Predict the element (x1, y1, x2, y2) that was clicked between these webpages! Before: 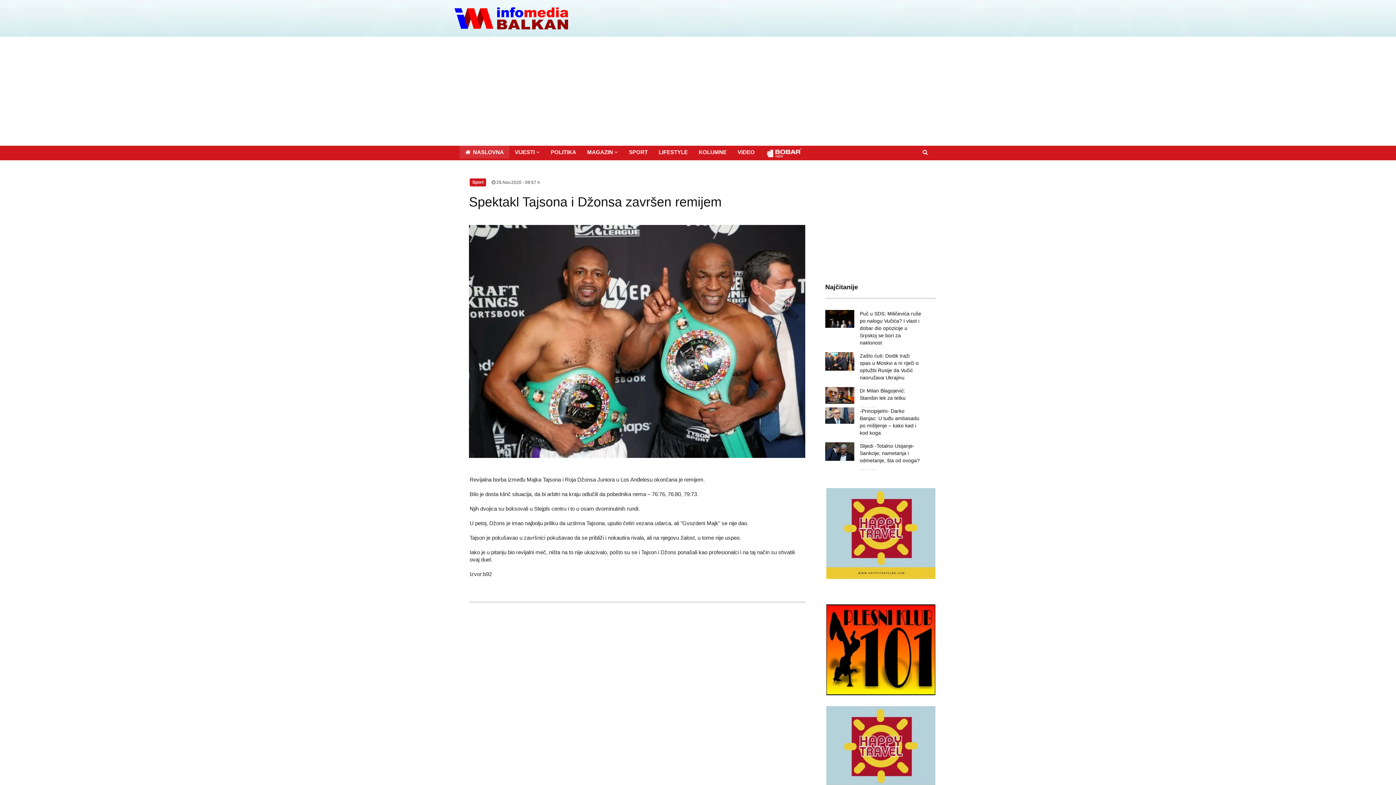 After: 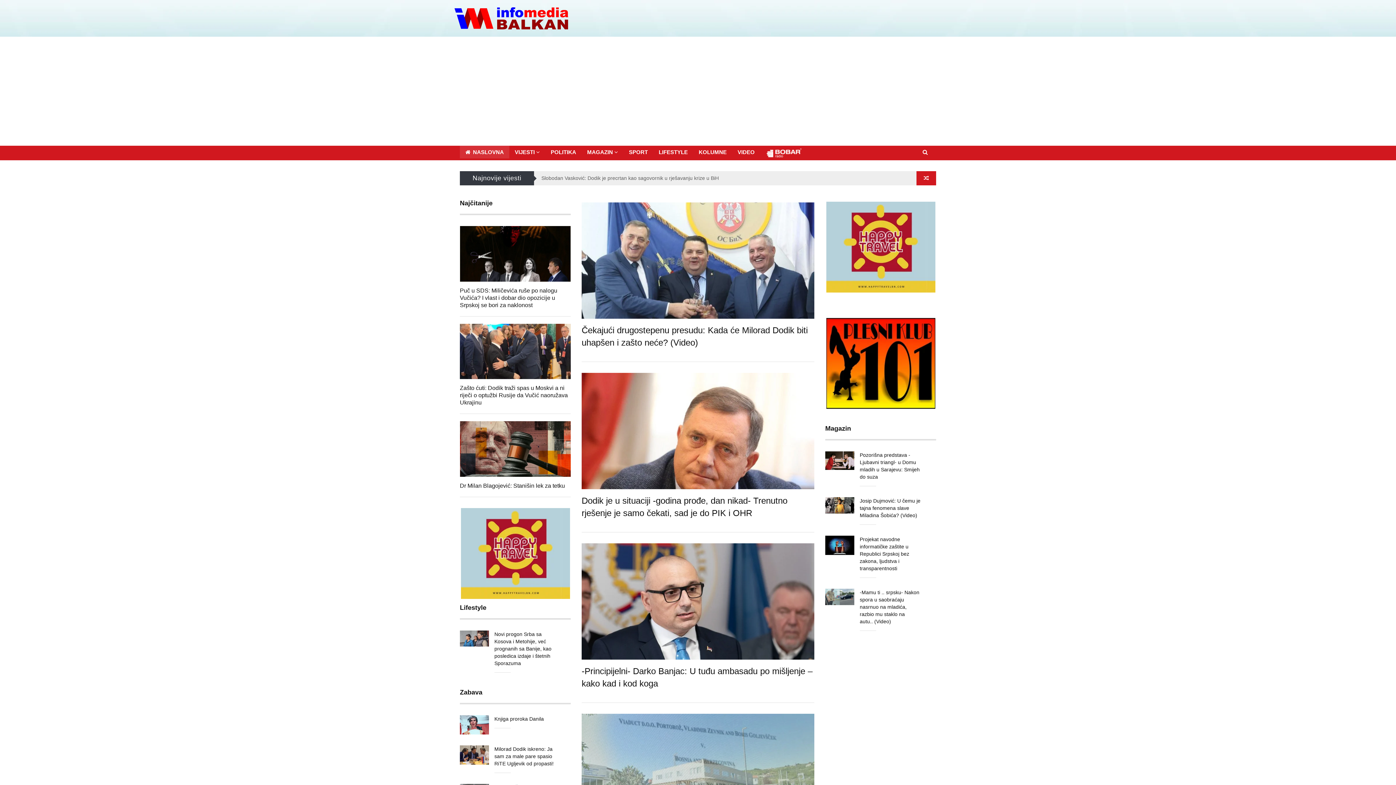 Action: bbox: (454, 7, 568, 29)